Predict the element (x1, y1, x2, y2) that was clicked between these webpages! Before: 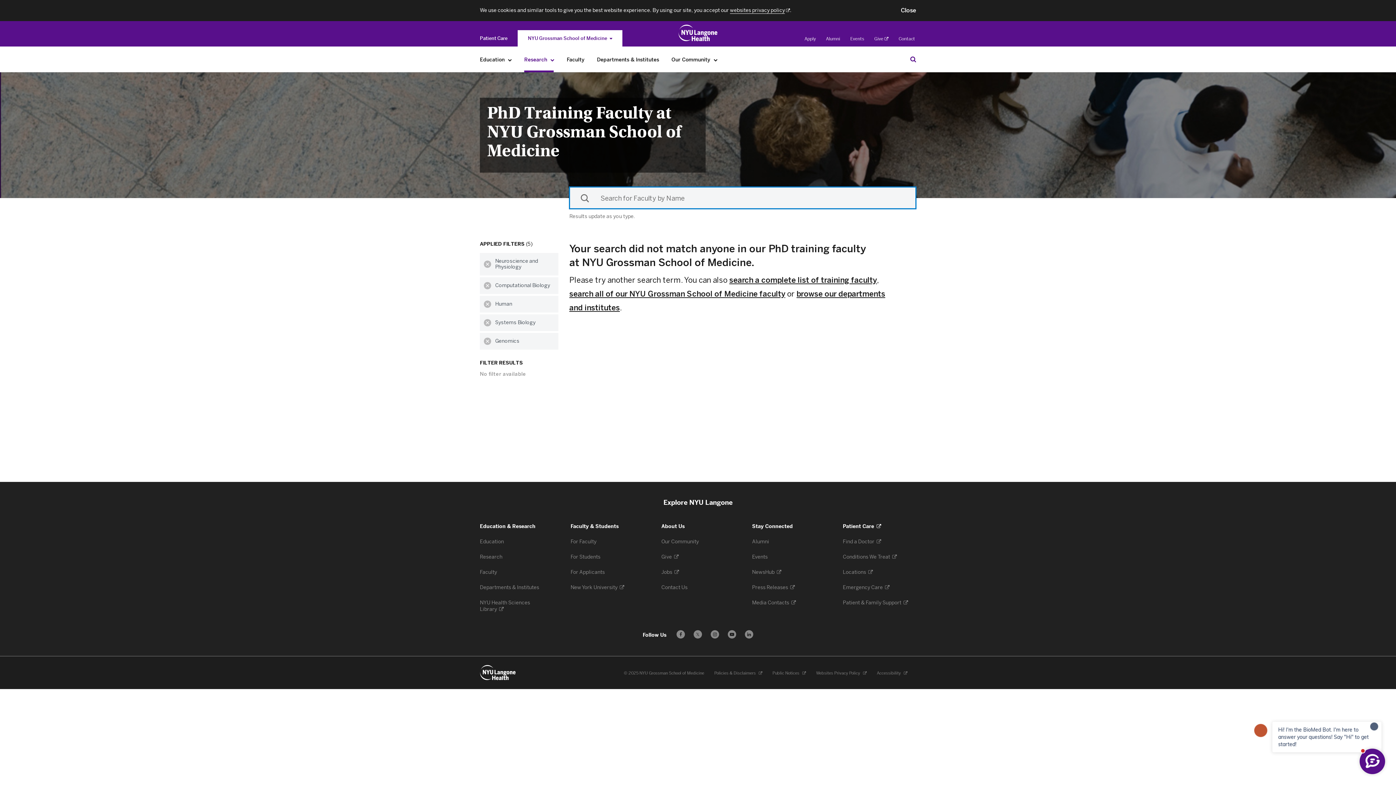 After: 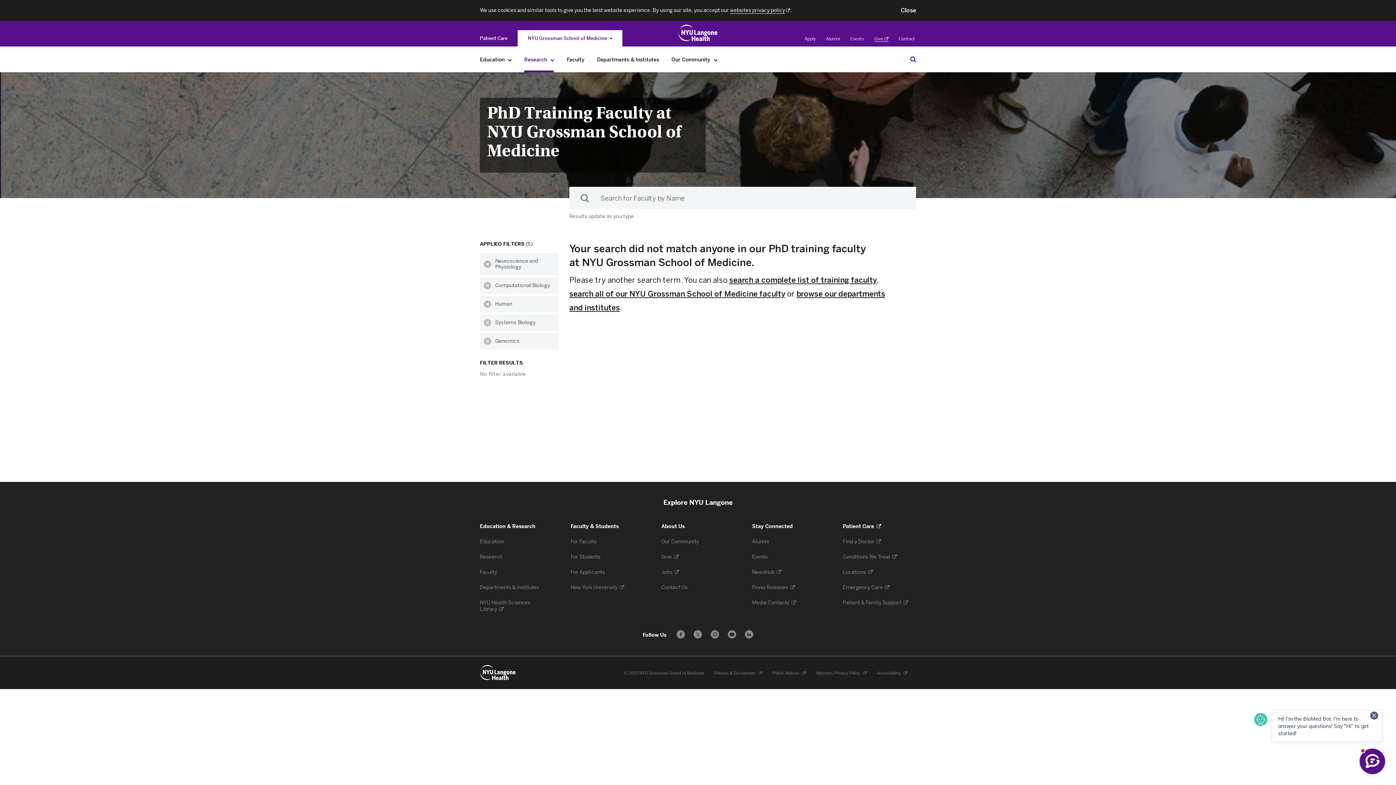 Action: bbox: (874, 36, 888, 41) label: Give
. Opens in a new tab